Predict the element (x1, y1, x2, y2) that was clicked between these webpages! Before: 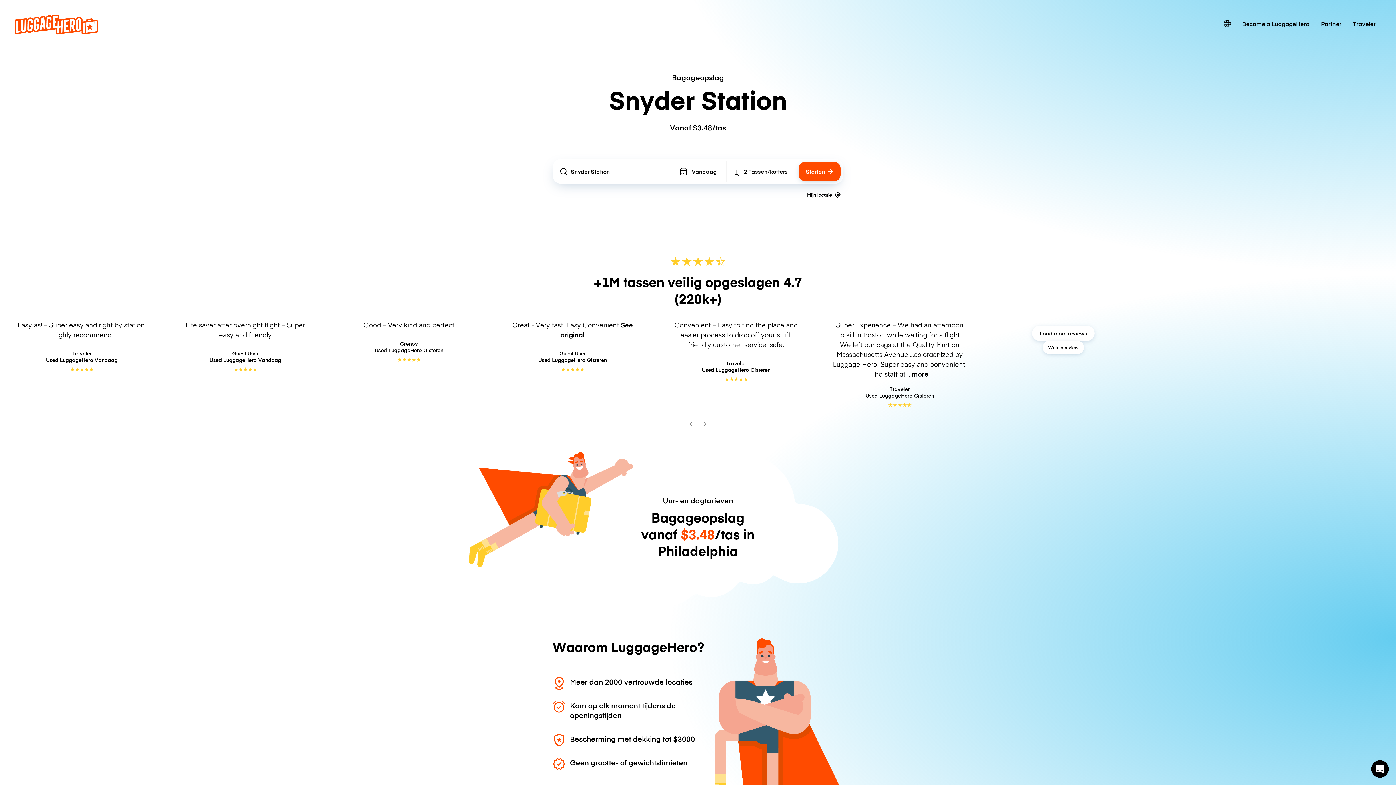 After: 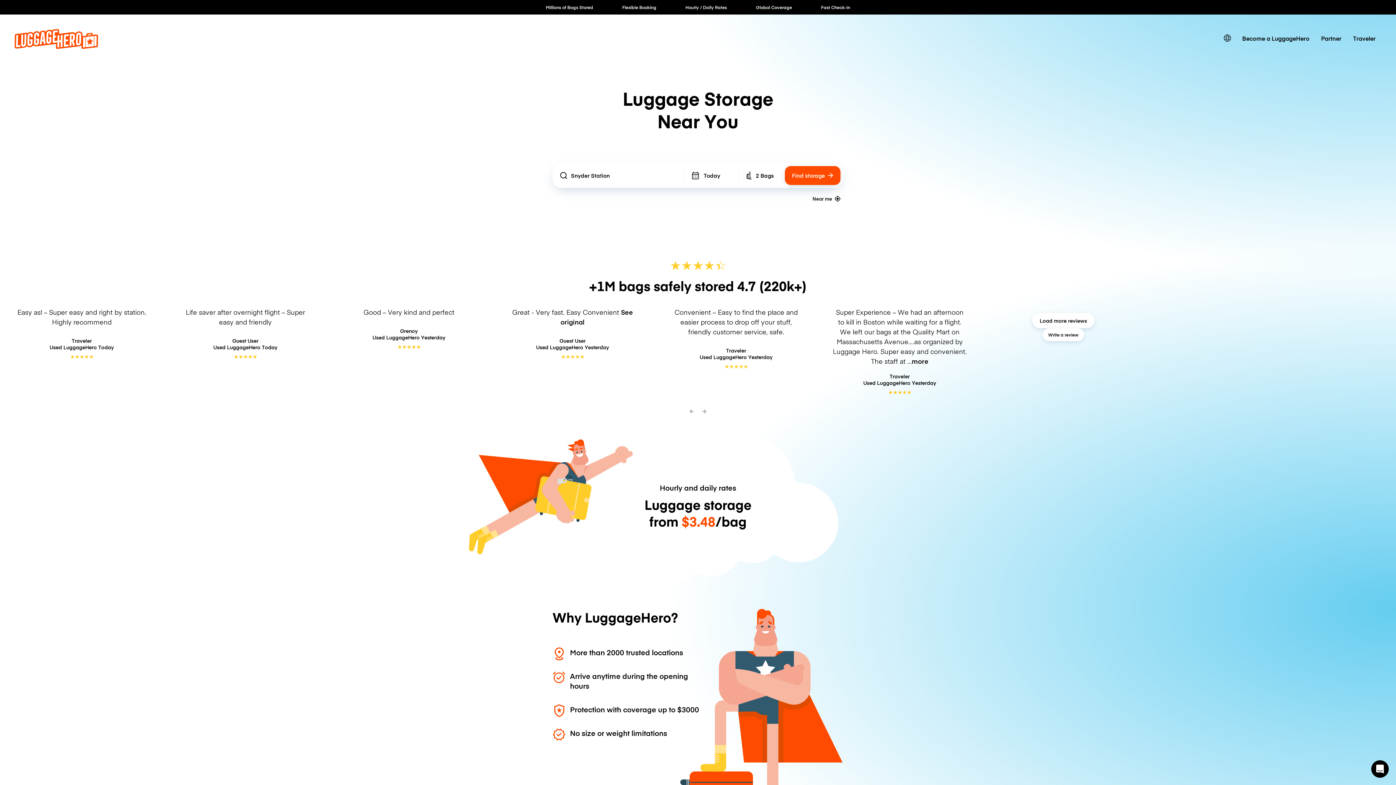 Action: bbox: (14, 28, 98, 36)